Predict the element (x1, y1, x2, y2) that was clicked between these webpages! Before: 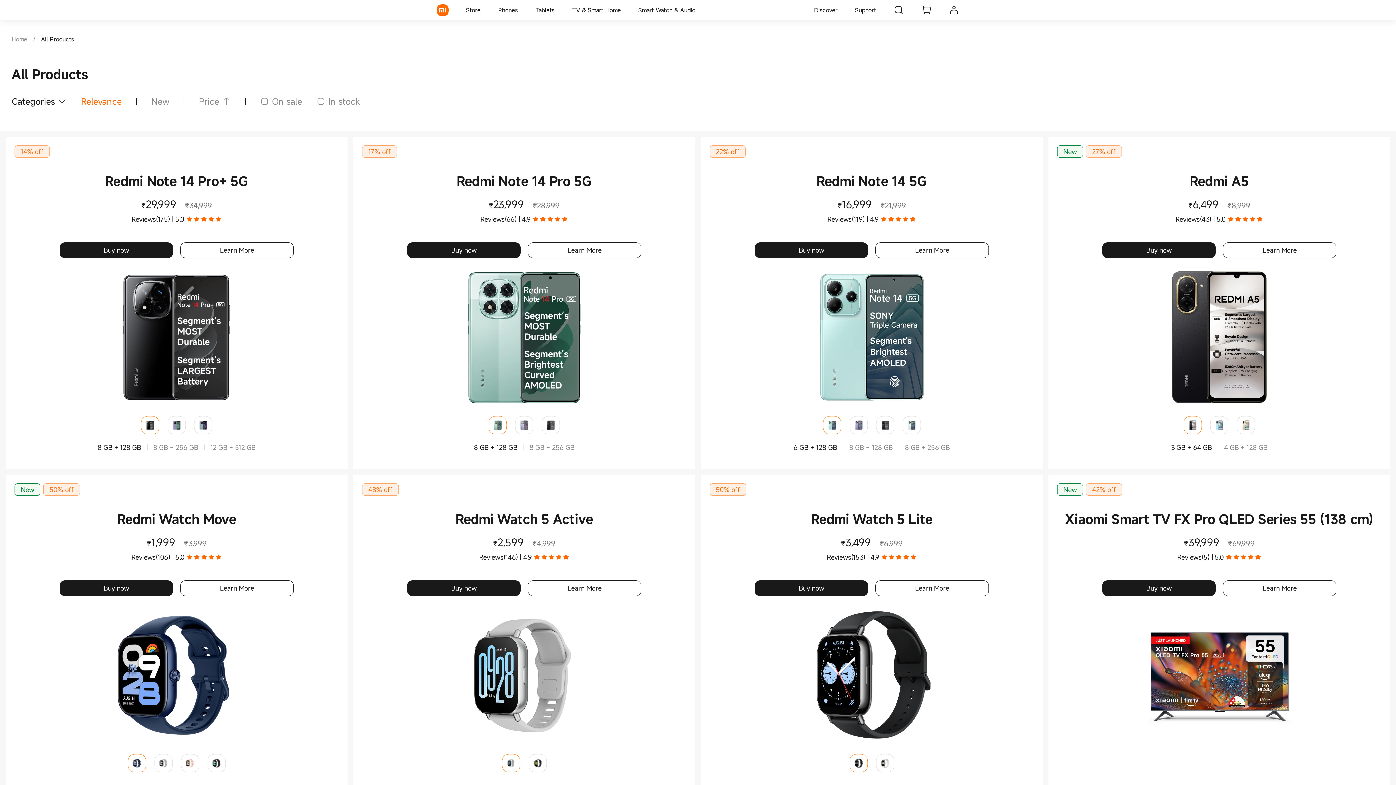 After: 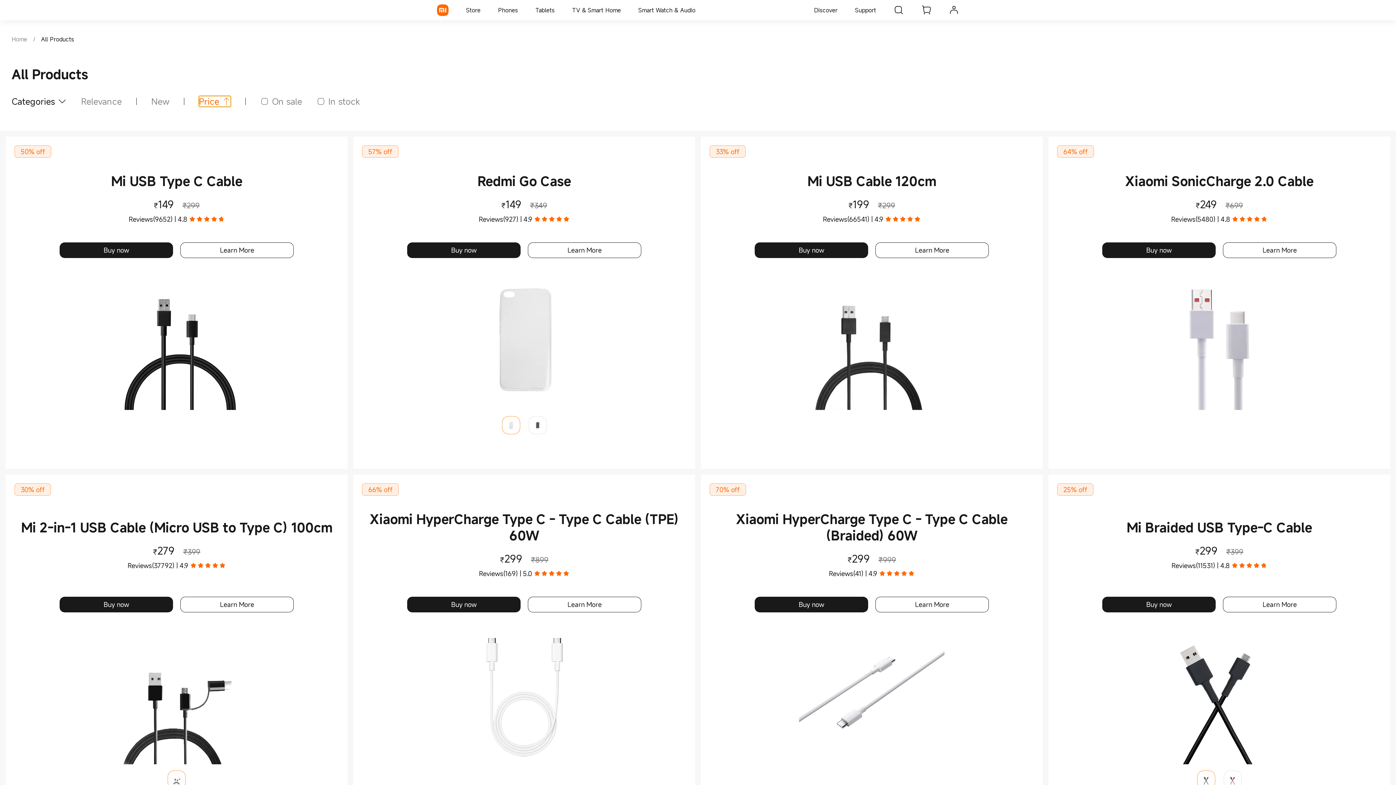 Action: label: Price Down bbox: (198, 96, 230, 106)